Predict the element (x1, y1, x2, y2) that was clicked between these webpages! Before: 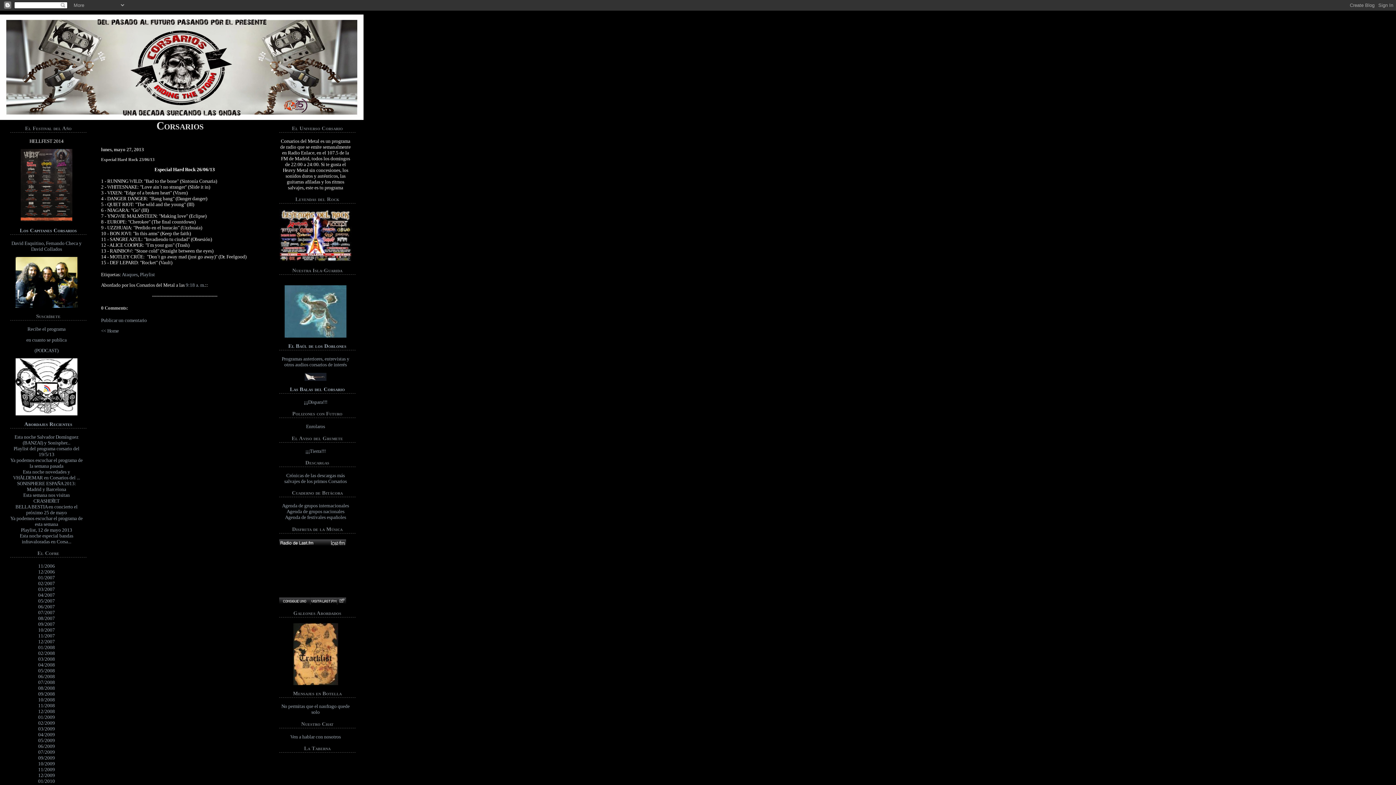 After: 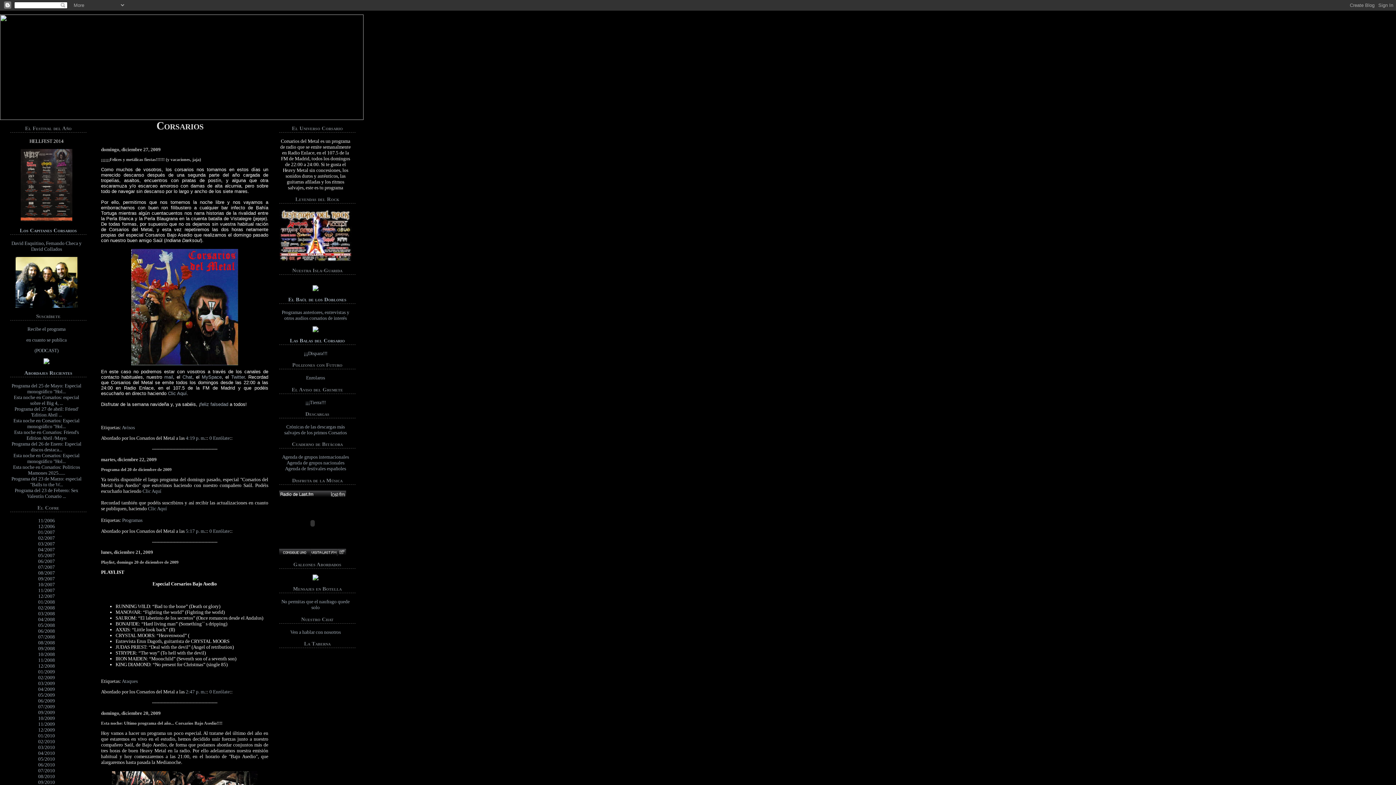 Action: bbox: (38, 773, 54, 778) label: 12/2009